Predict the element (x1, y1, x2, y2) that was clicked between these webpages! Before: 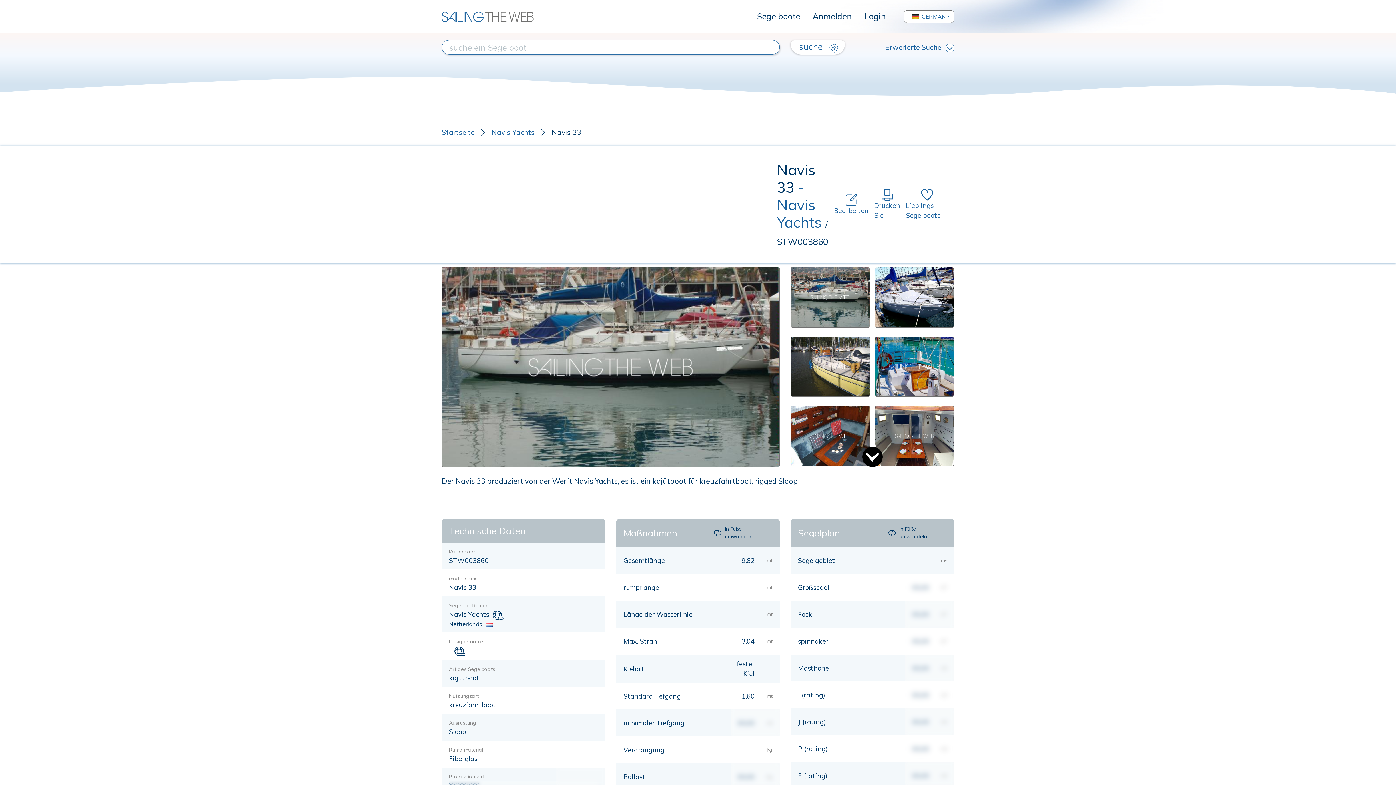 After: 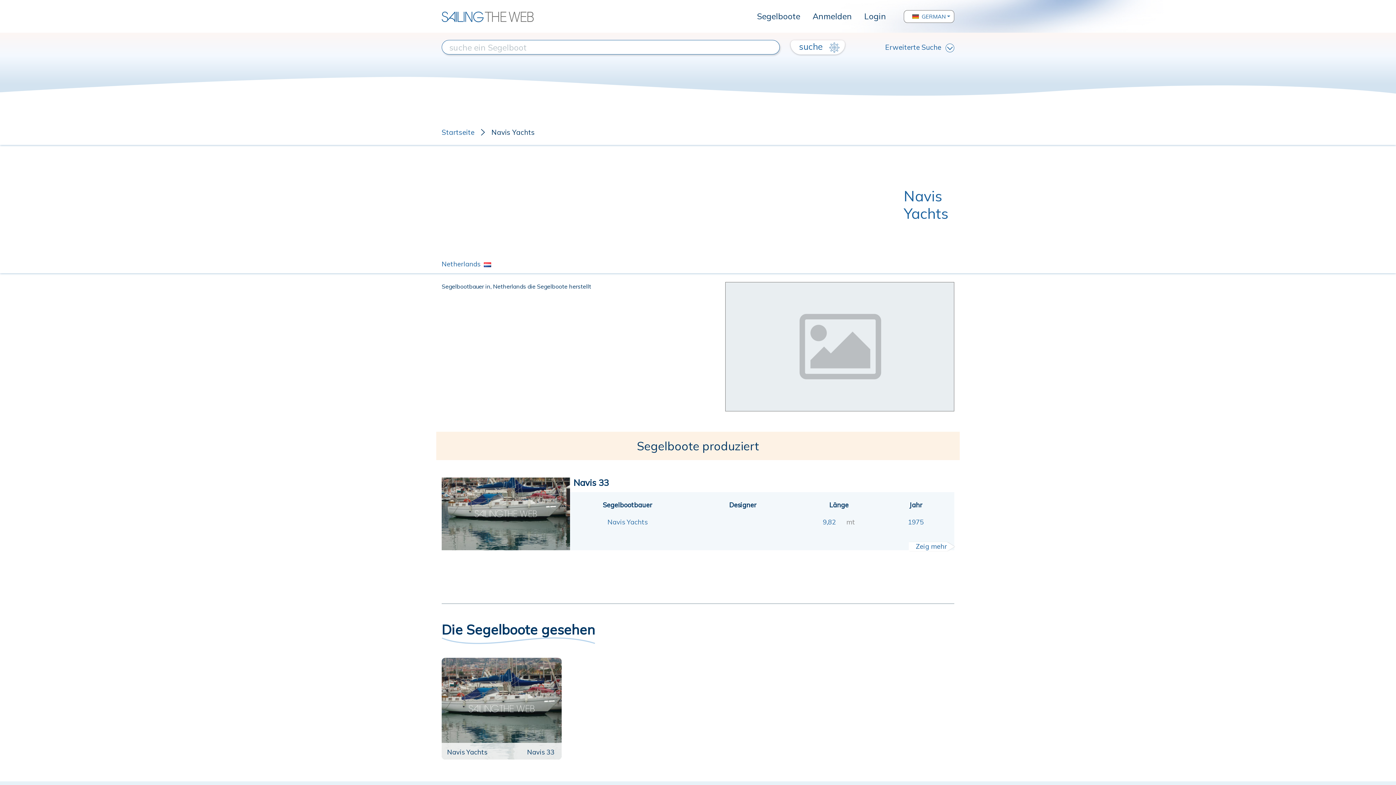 Action: bbox: (449, 610, 489, 618) label: Navis Yachts